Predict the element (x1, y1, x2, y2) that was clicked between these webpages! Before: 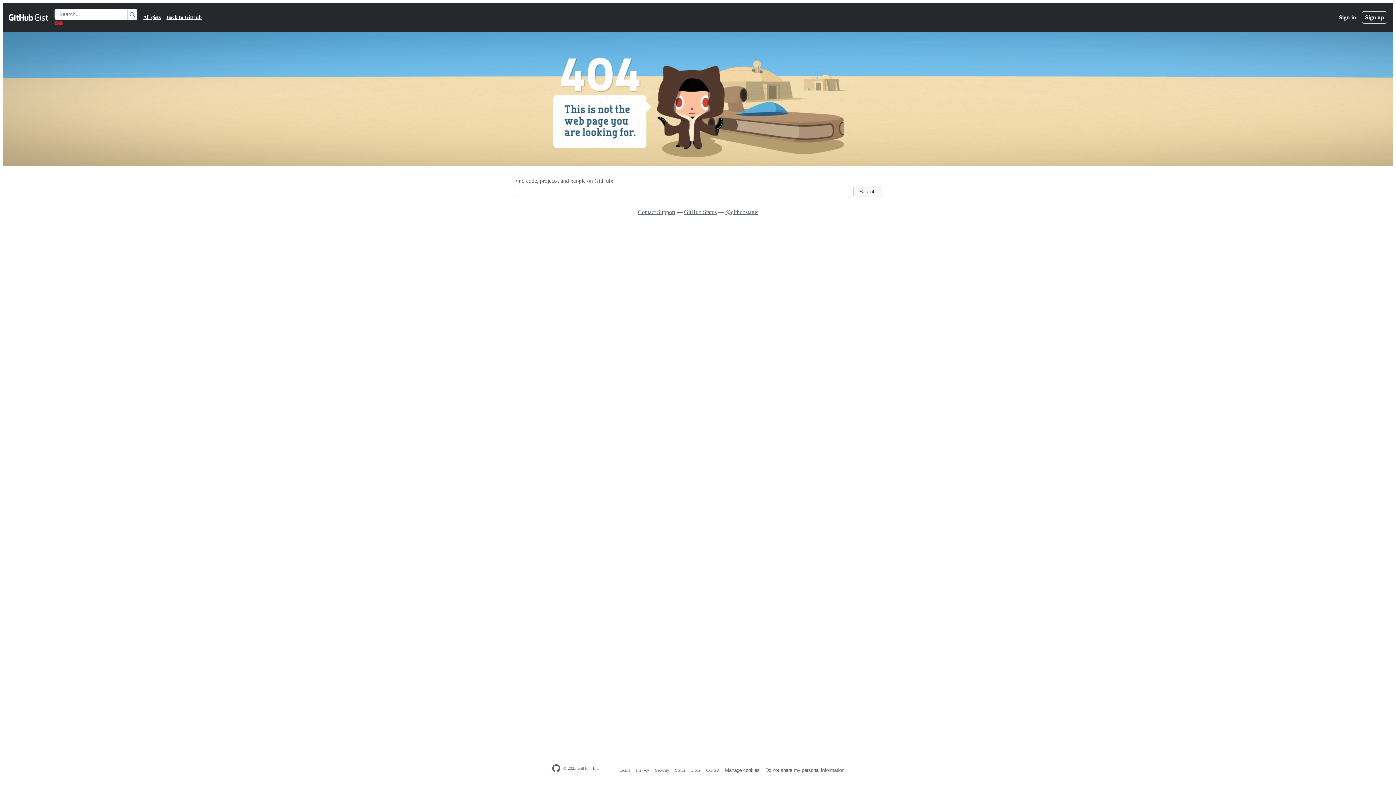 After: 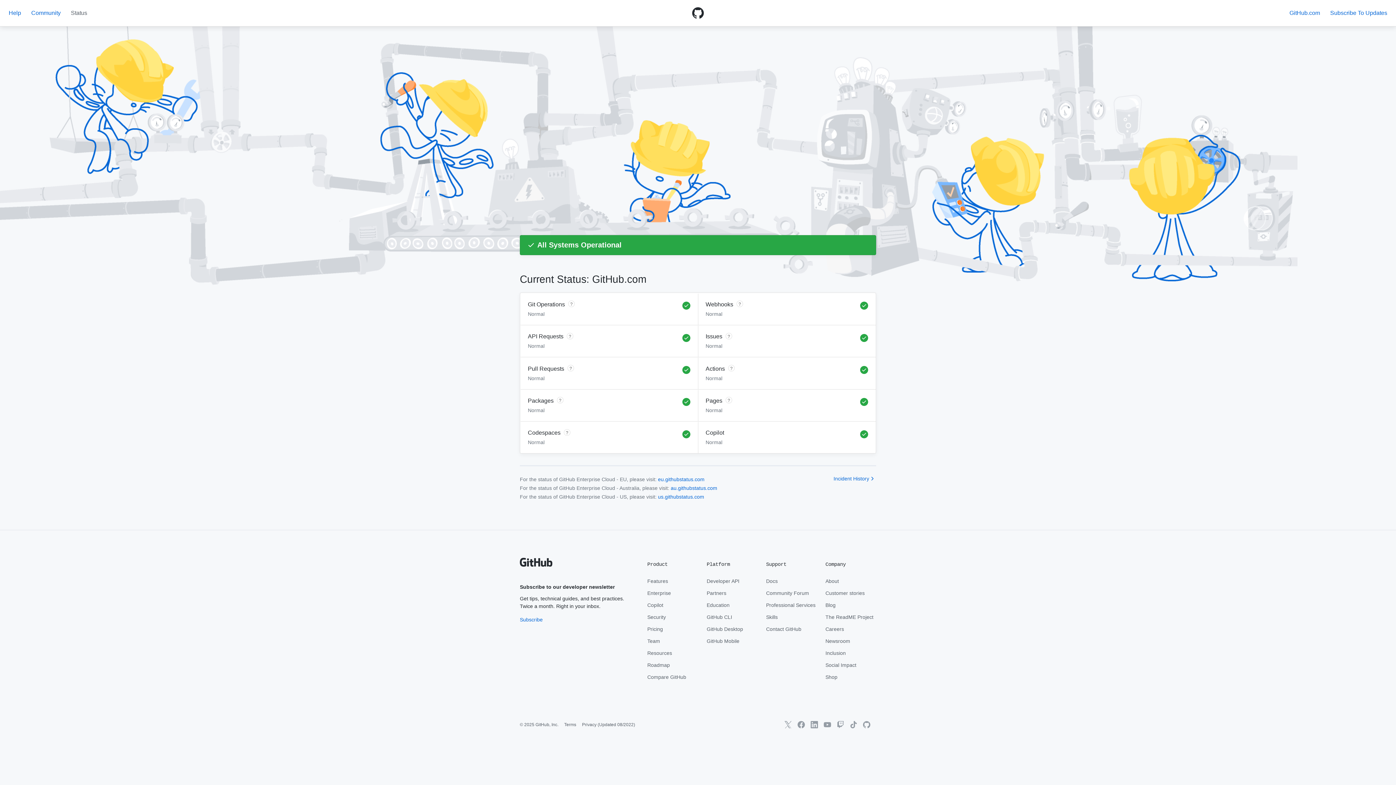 Action: label: GitHub Status bbox: (684, 209, 716, 215)